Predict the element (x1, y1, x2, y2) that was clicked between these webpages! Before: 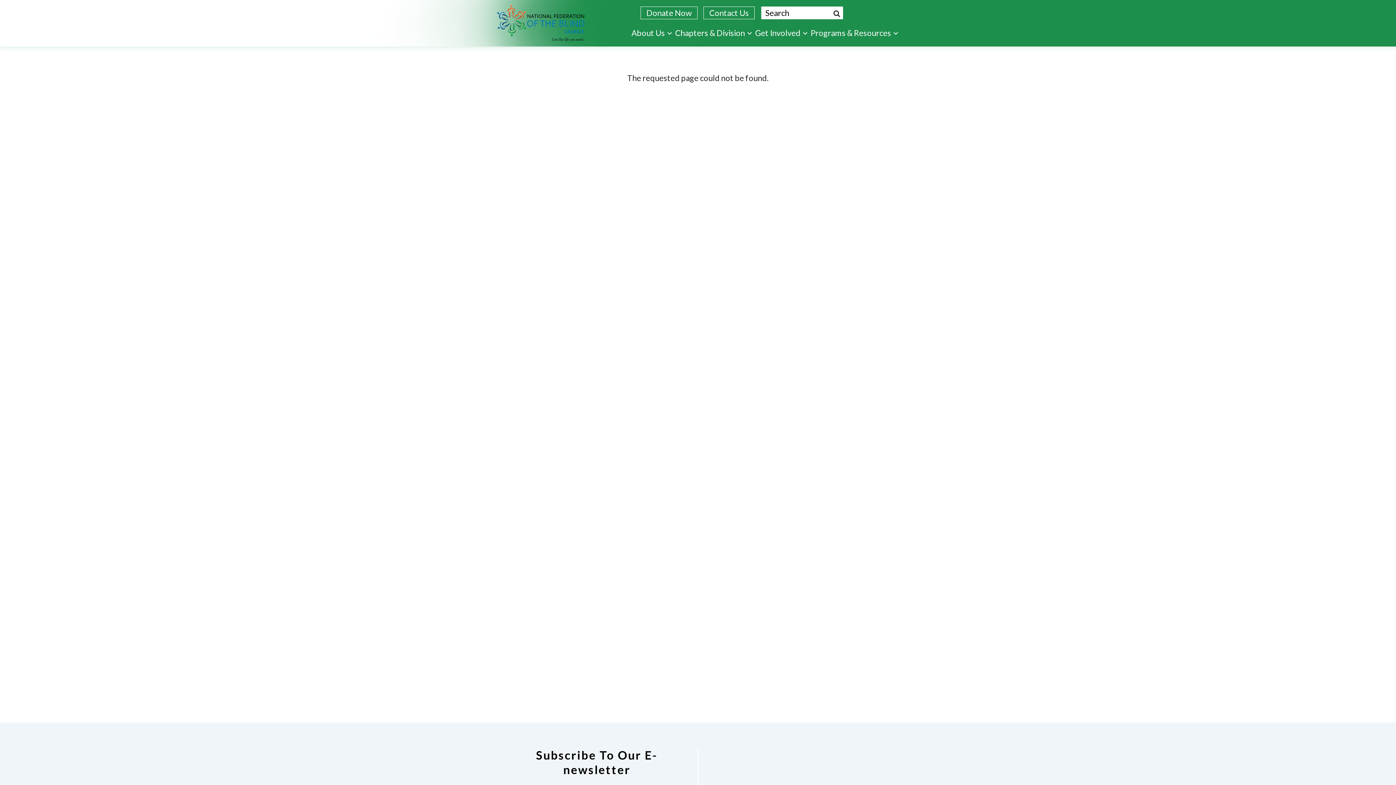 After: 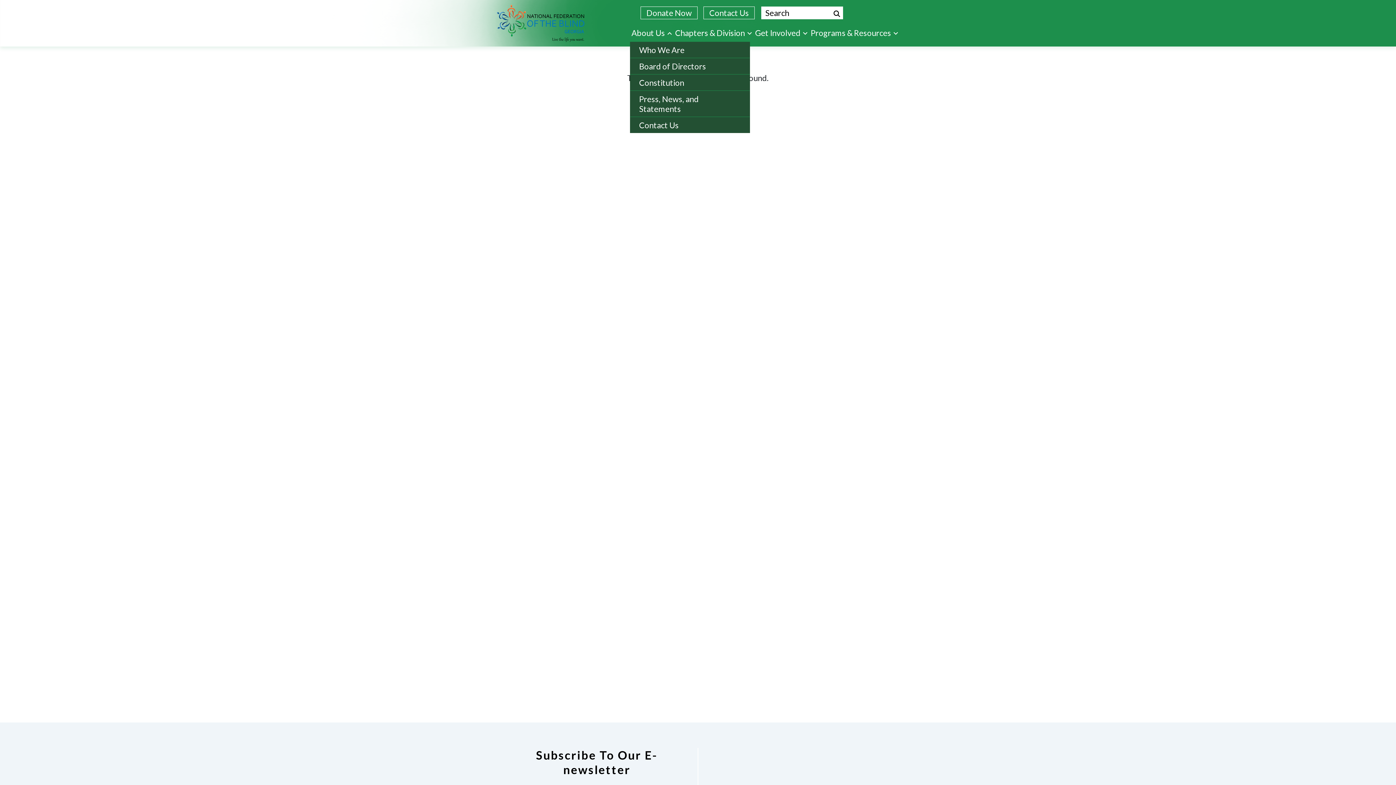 Action: label: About Us bbox: (630, 25, 673, 40)